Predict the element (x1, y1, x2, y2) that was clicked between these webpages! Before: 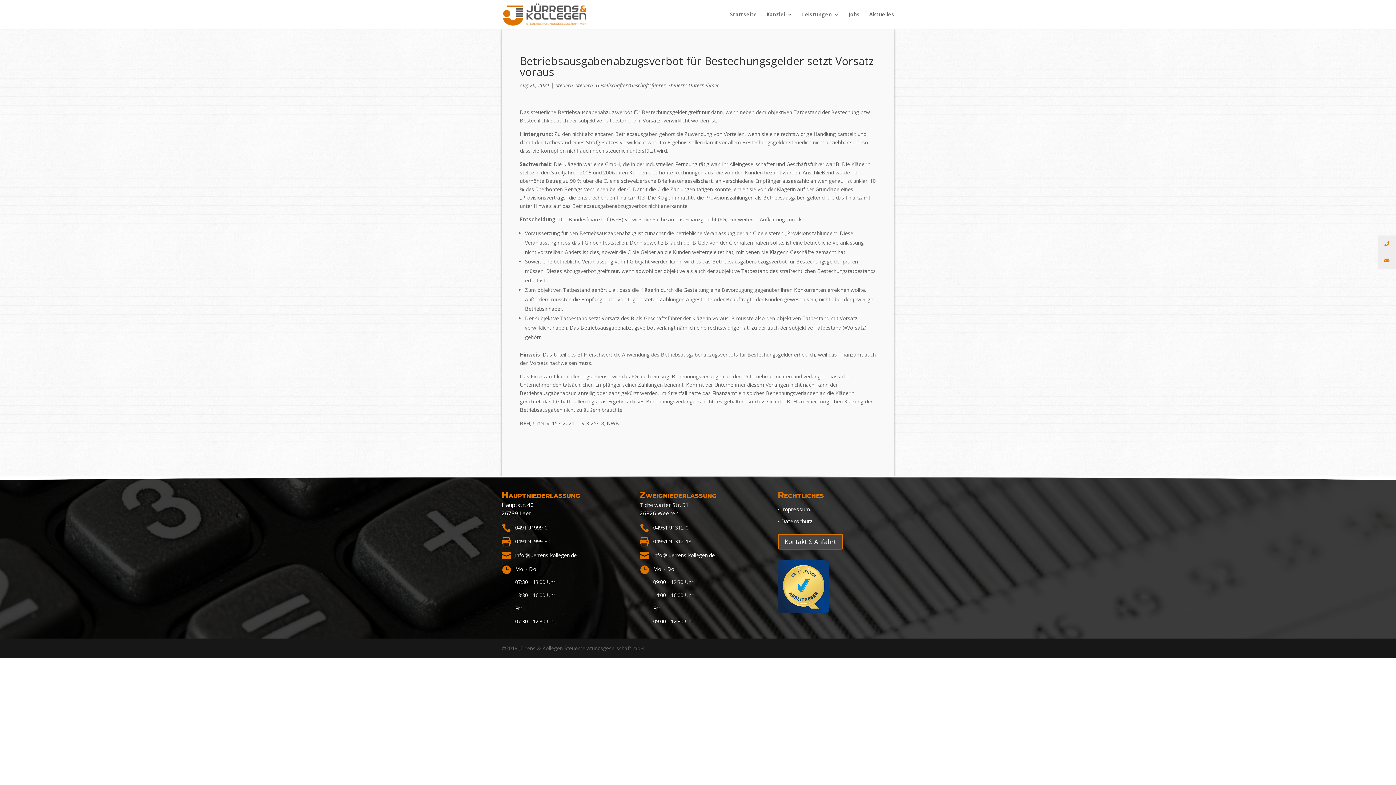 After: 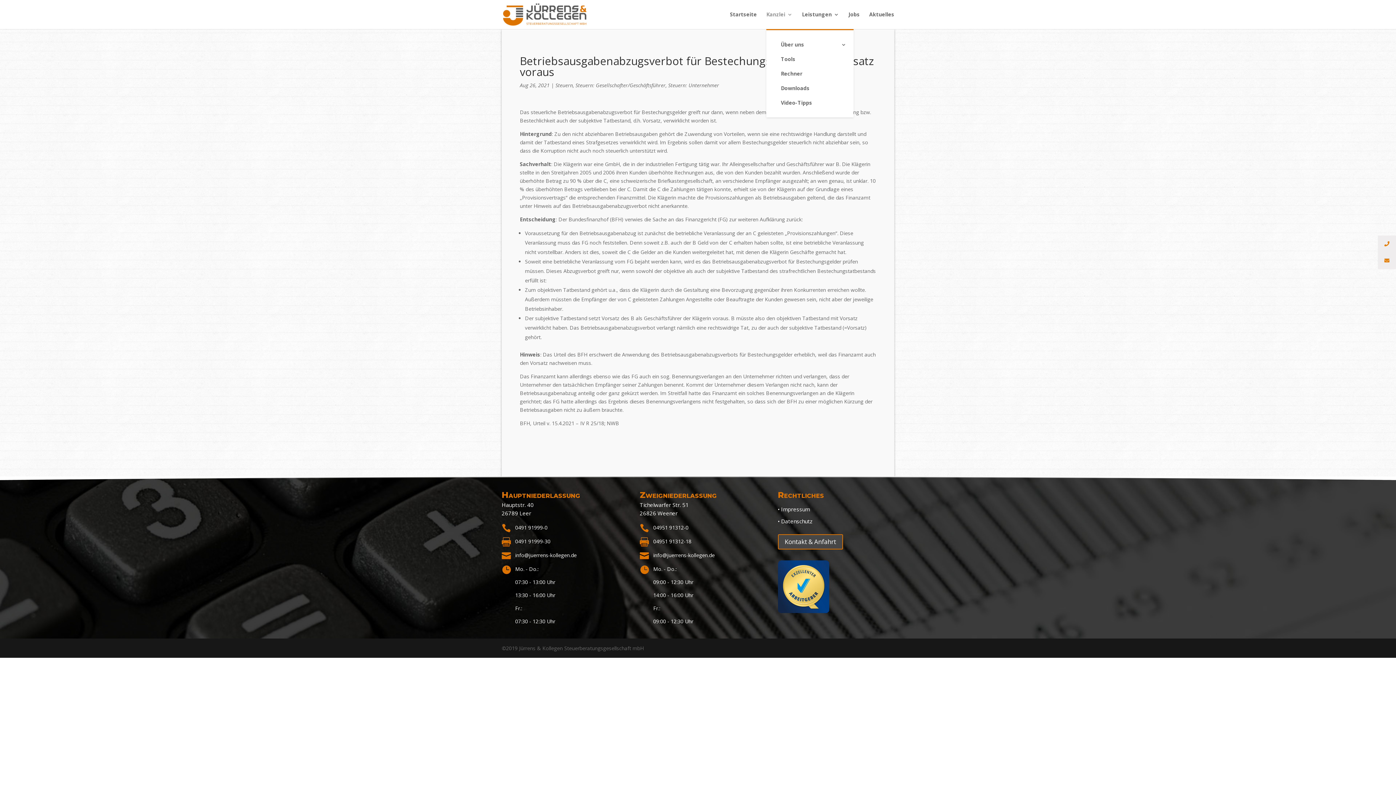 Action: label: Kanzlei bbox: (766, 12, 792, 29)